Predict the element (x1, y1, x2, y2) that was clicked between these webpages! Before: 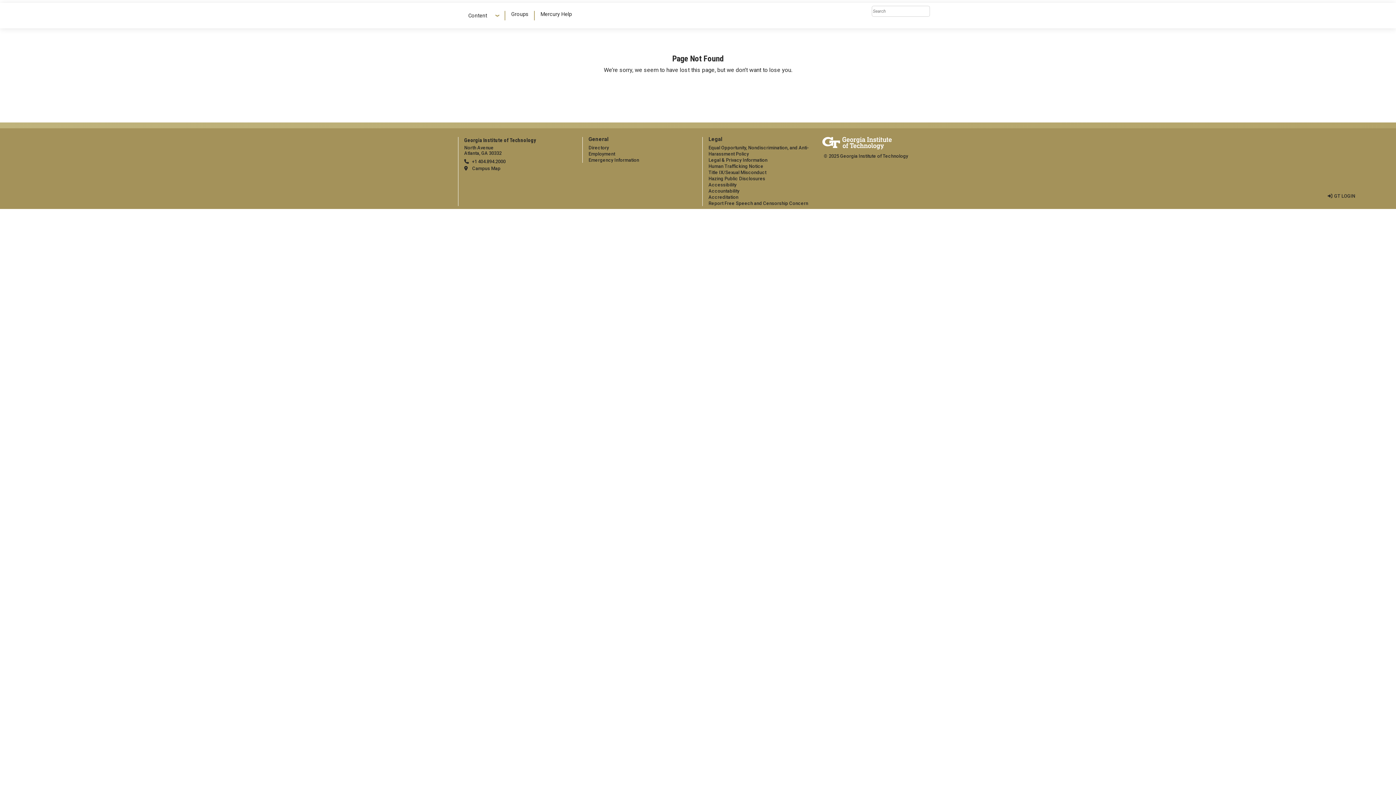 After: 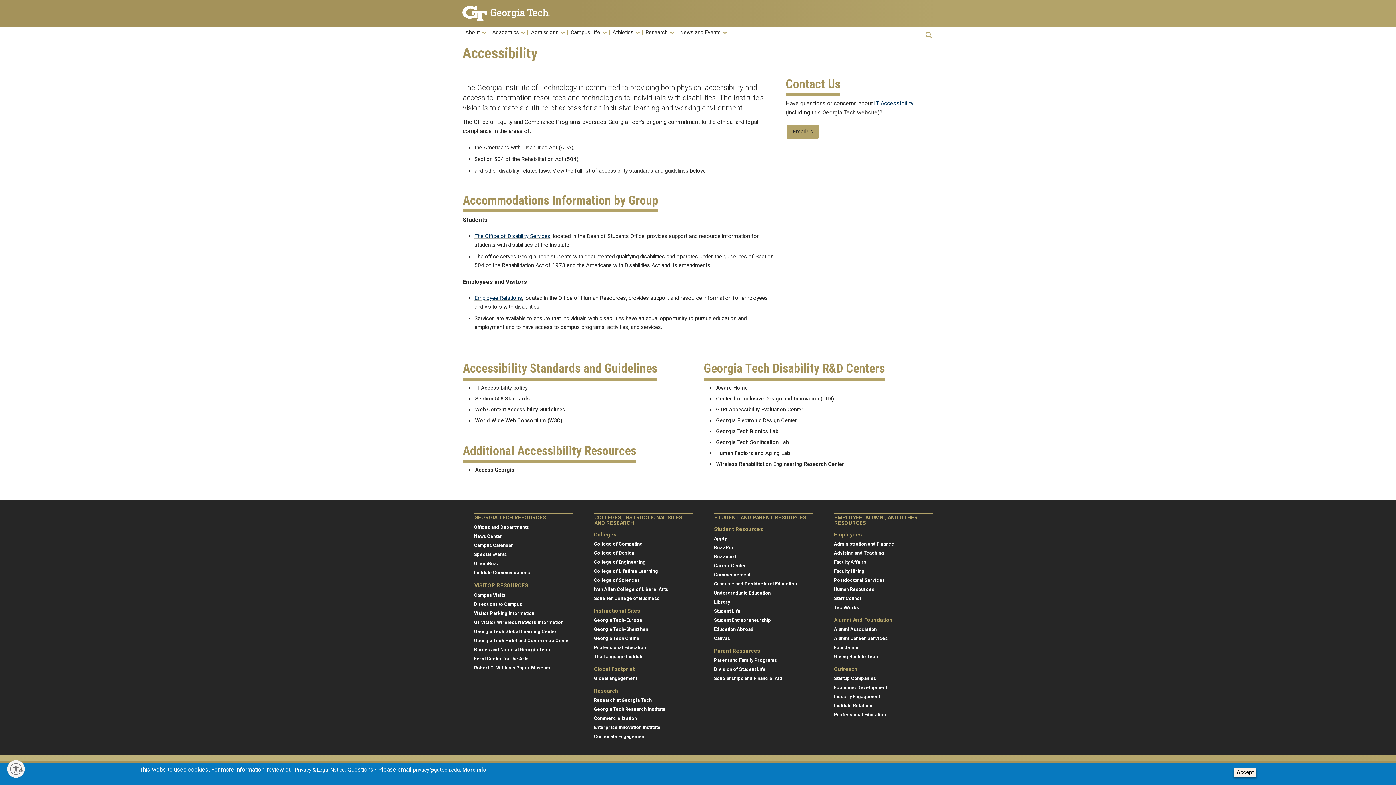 Action: bbox: (708, 182, 736, 187) label: Accessibility